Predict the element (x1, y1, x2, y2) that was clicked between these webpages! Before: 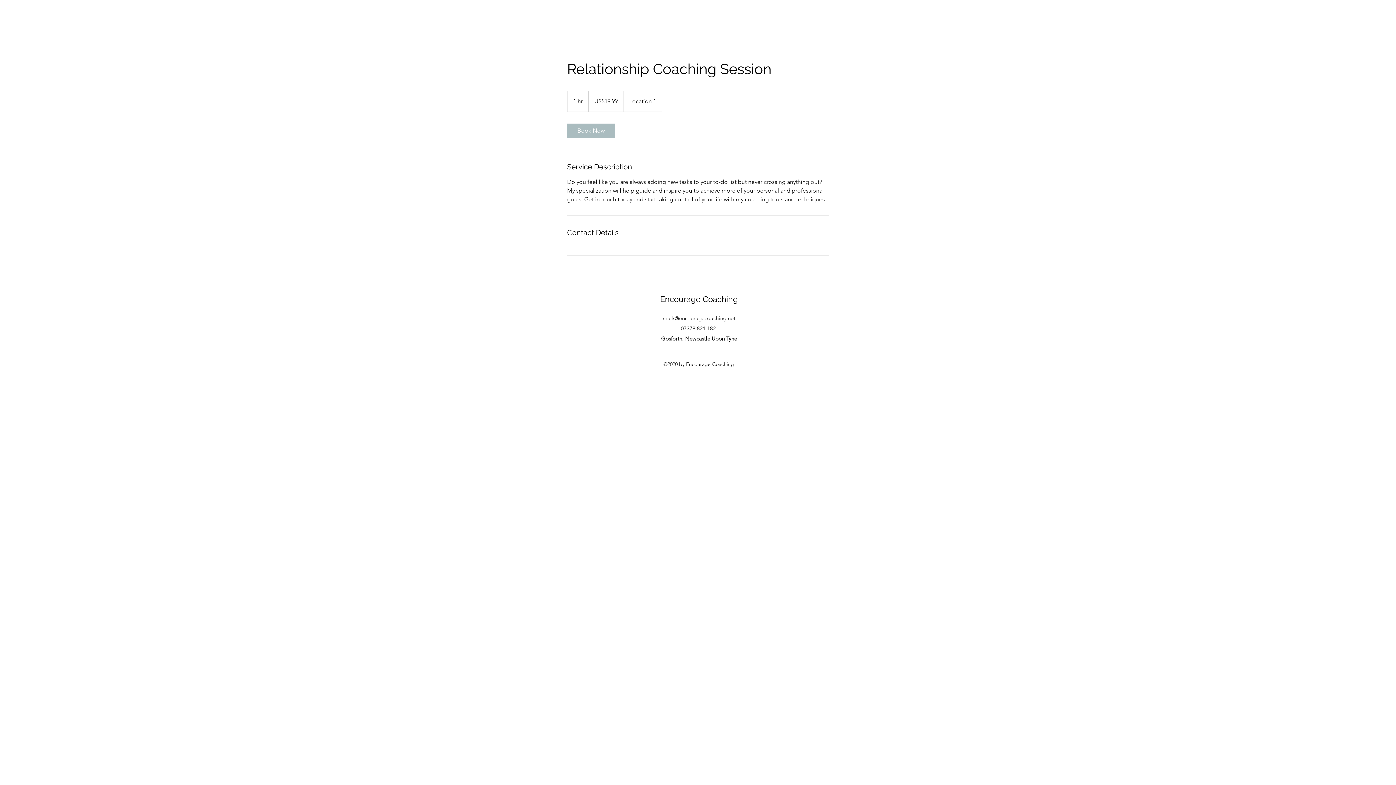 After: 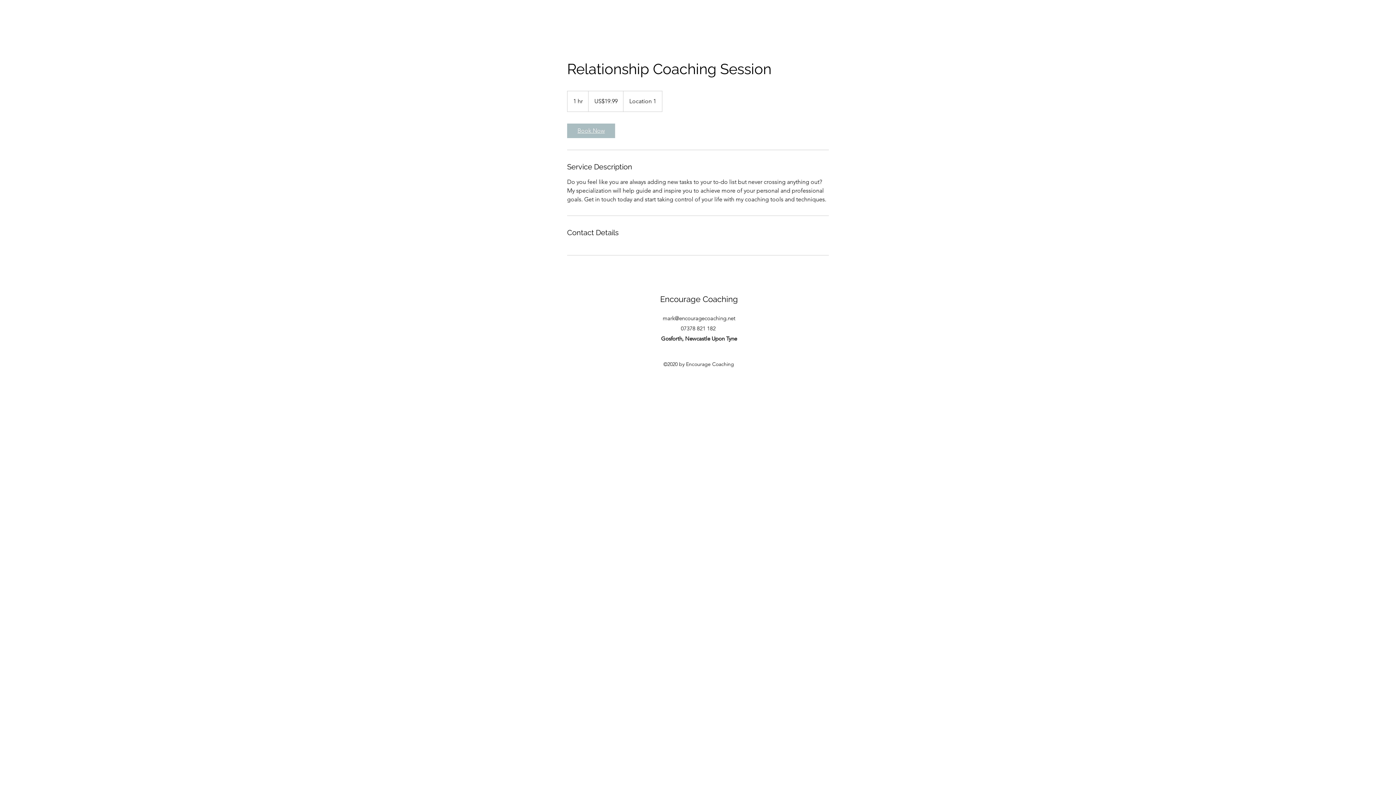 Action: label: Book Now bbox: (567, 123, 615, 138)